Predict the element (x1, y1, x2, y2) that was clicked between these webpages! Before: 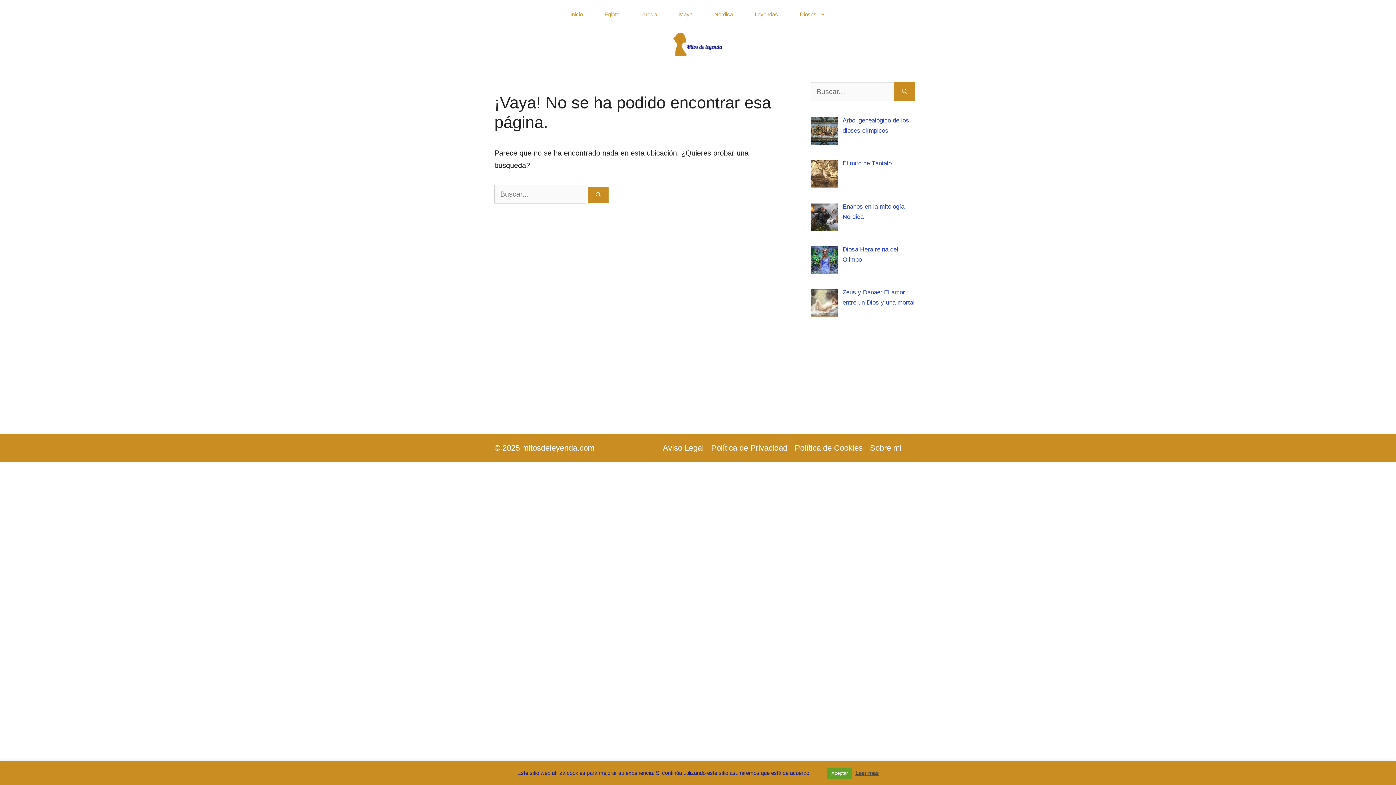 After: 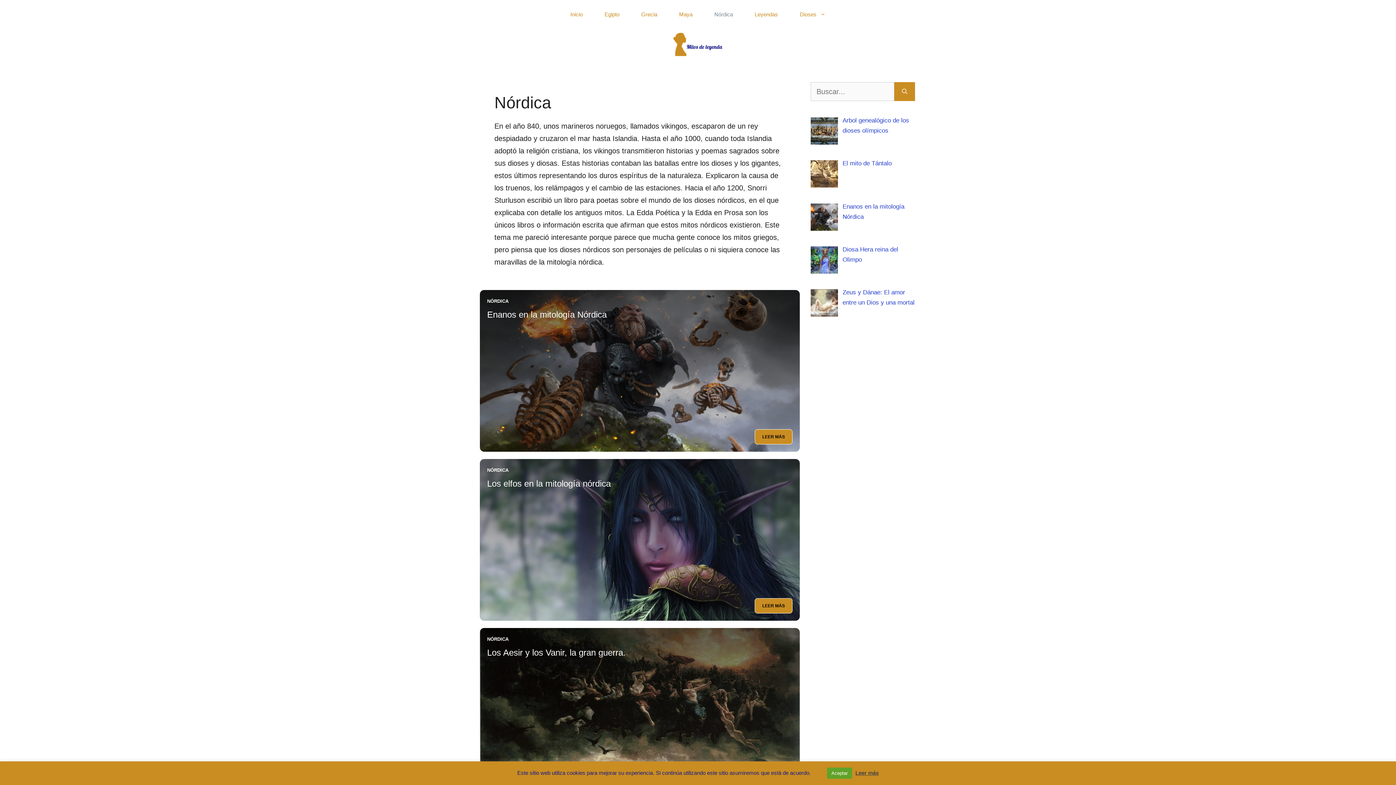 Action: bbox: (703, 0, 744, 29) label: Nórdica